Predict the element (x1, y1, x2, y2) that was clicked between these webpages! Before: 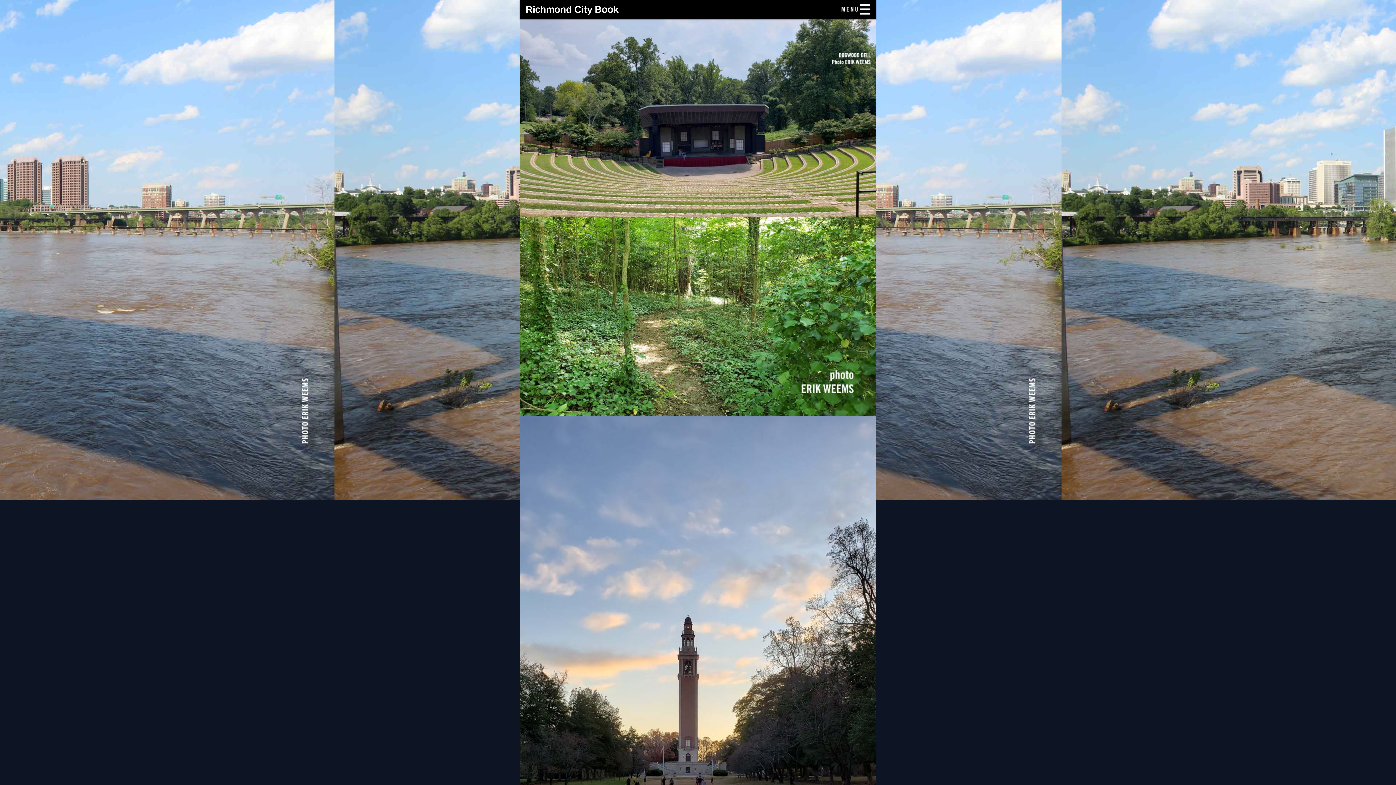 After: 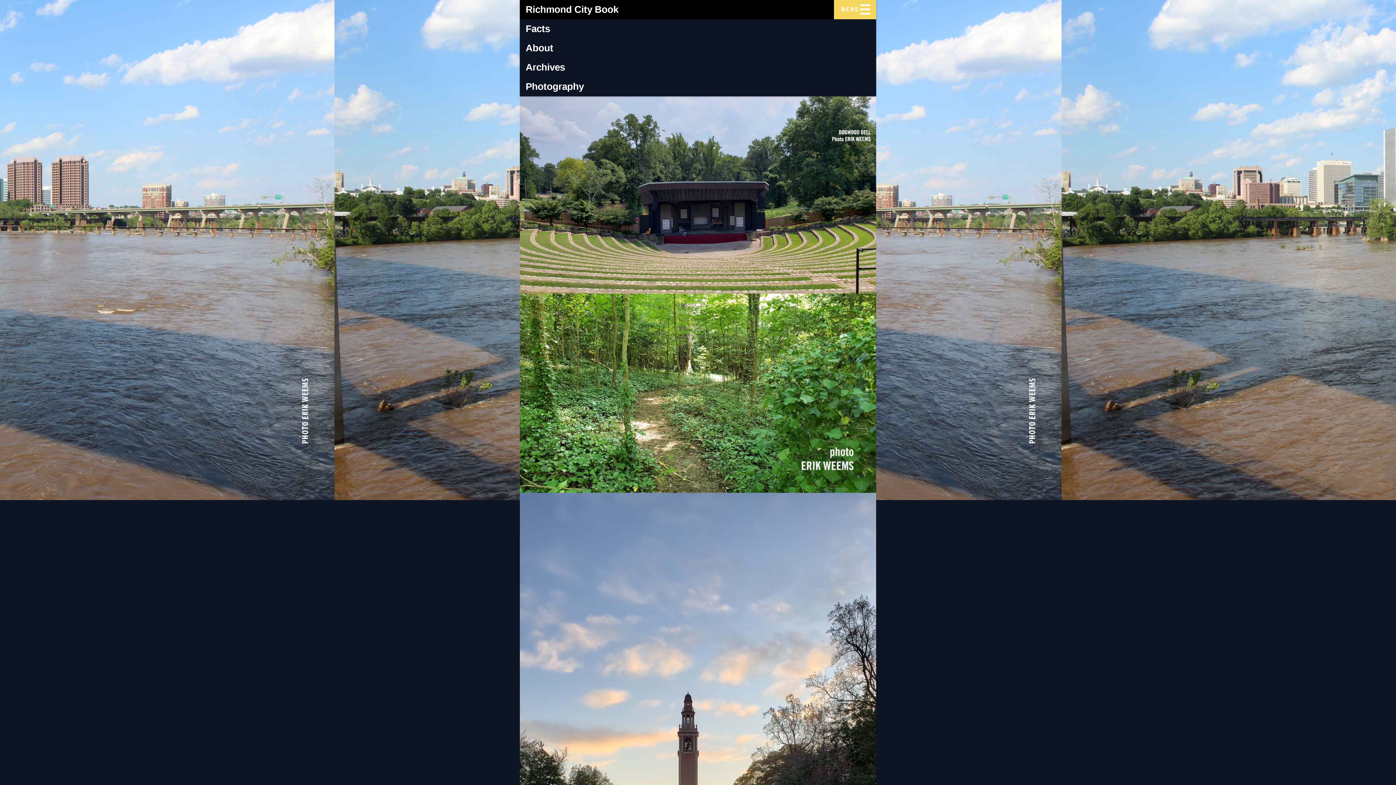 Action: bbox: (834, 0, 876, 19)